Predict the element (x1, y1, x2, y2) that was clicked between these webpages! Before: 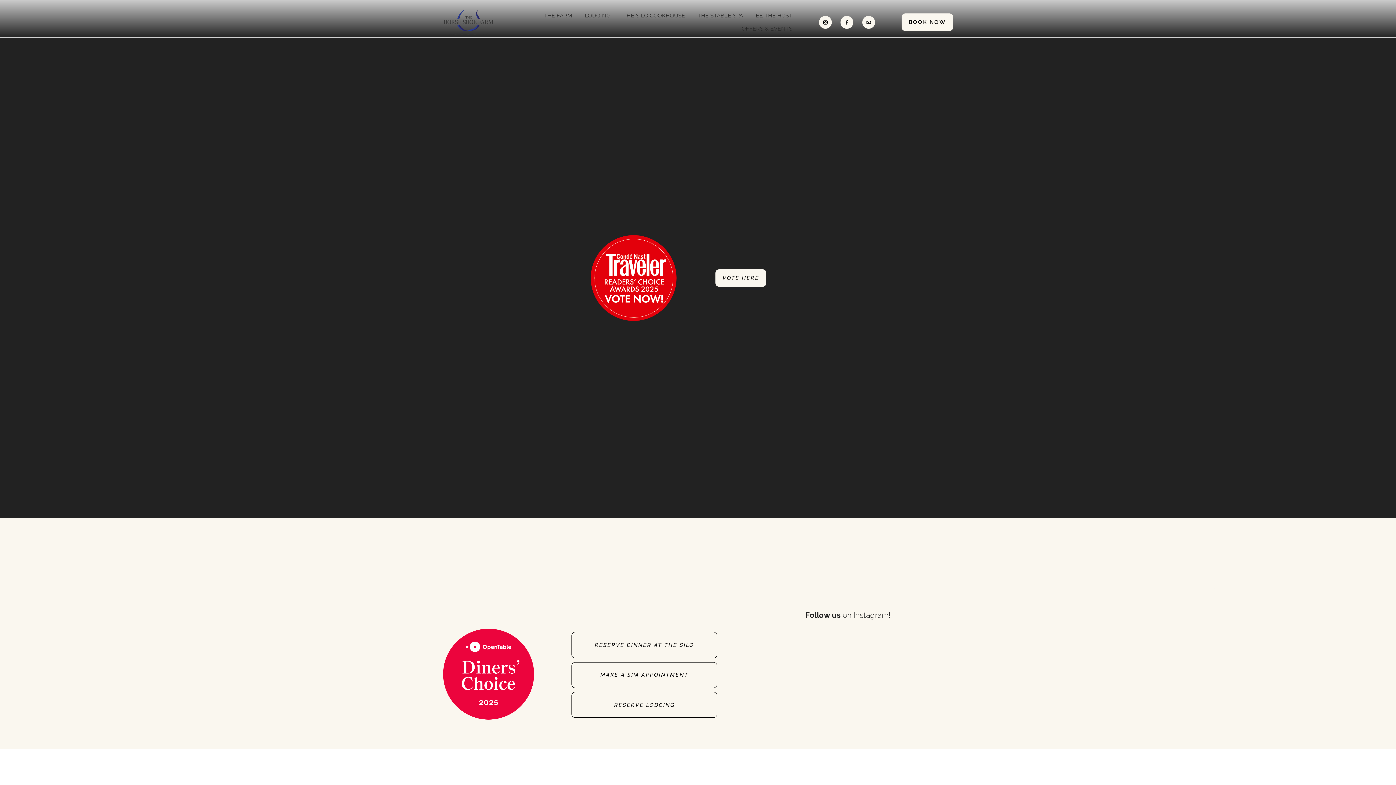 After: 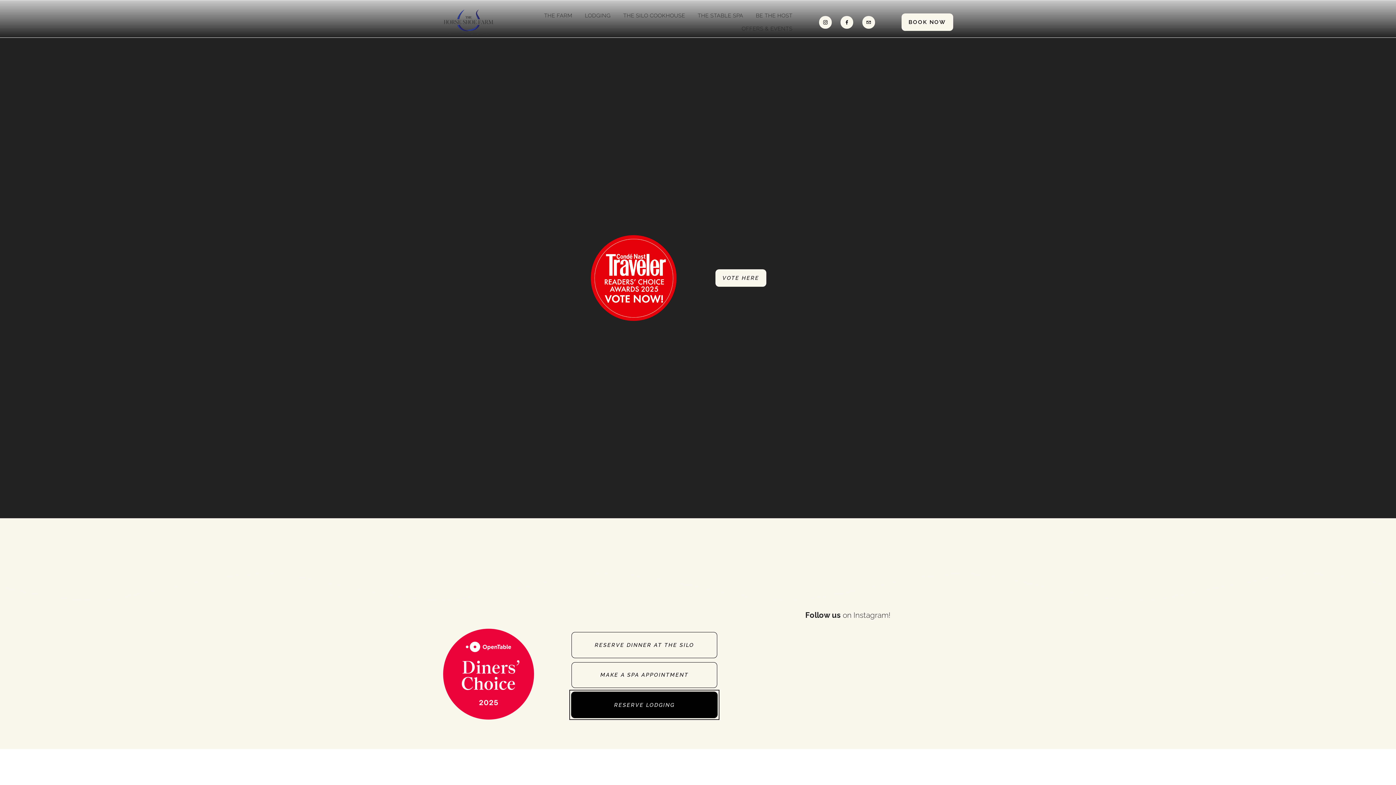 Action: bbox: (571, 692, 717, 718) label: RESERVE LODGING